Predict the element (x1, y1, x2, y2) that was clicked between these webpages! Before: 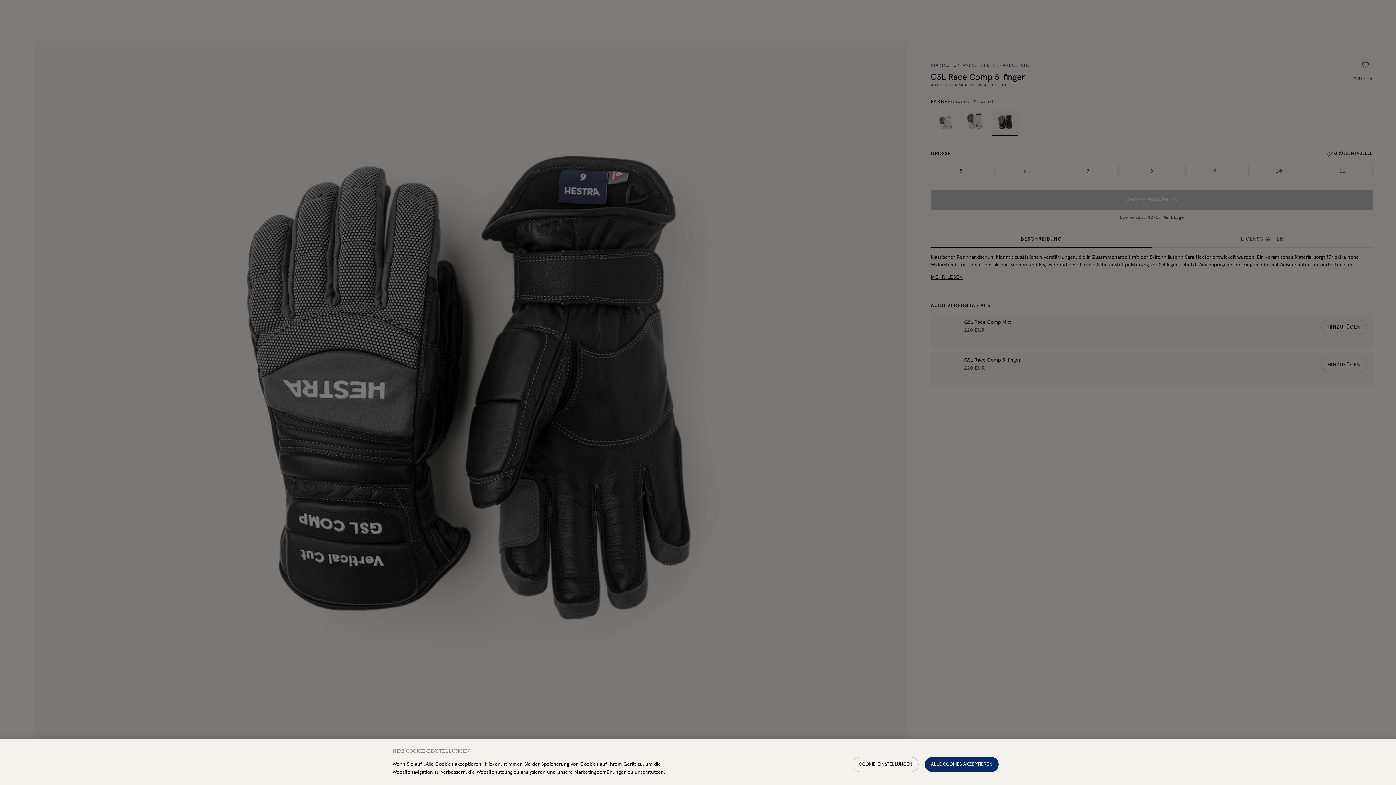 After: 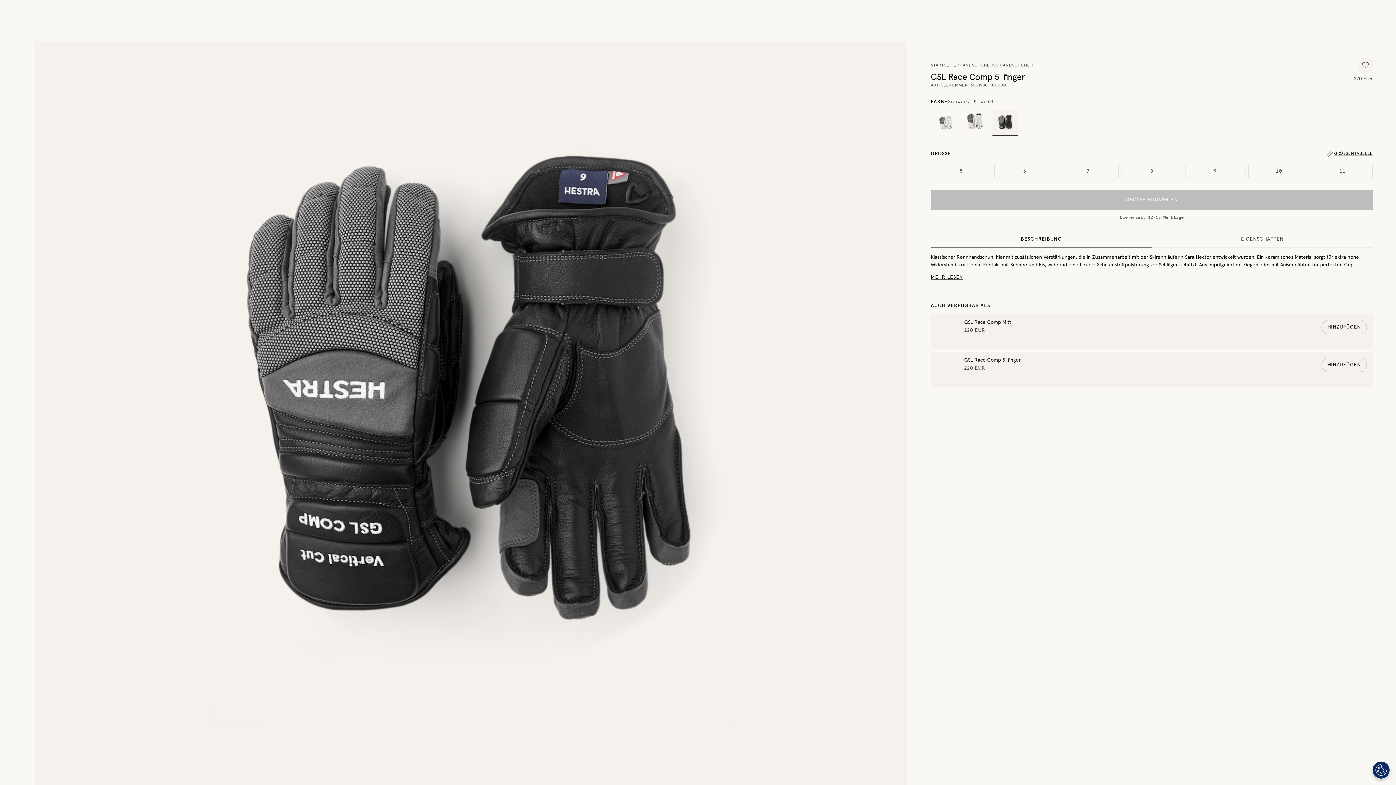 Action: label: ALLE COOKIES AKZEPTIEREN bbox: (925, 757, 998, 772)